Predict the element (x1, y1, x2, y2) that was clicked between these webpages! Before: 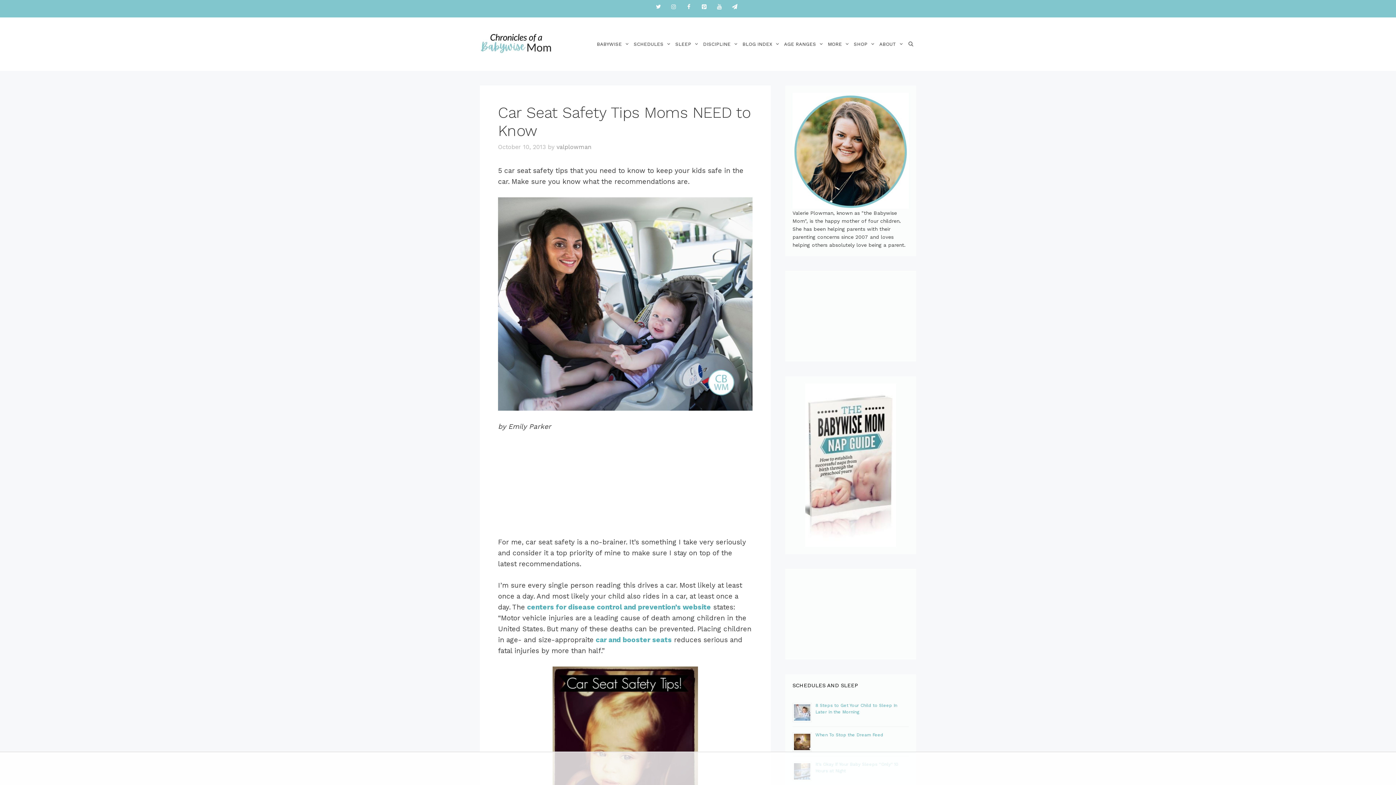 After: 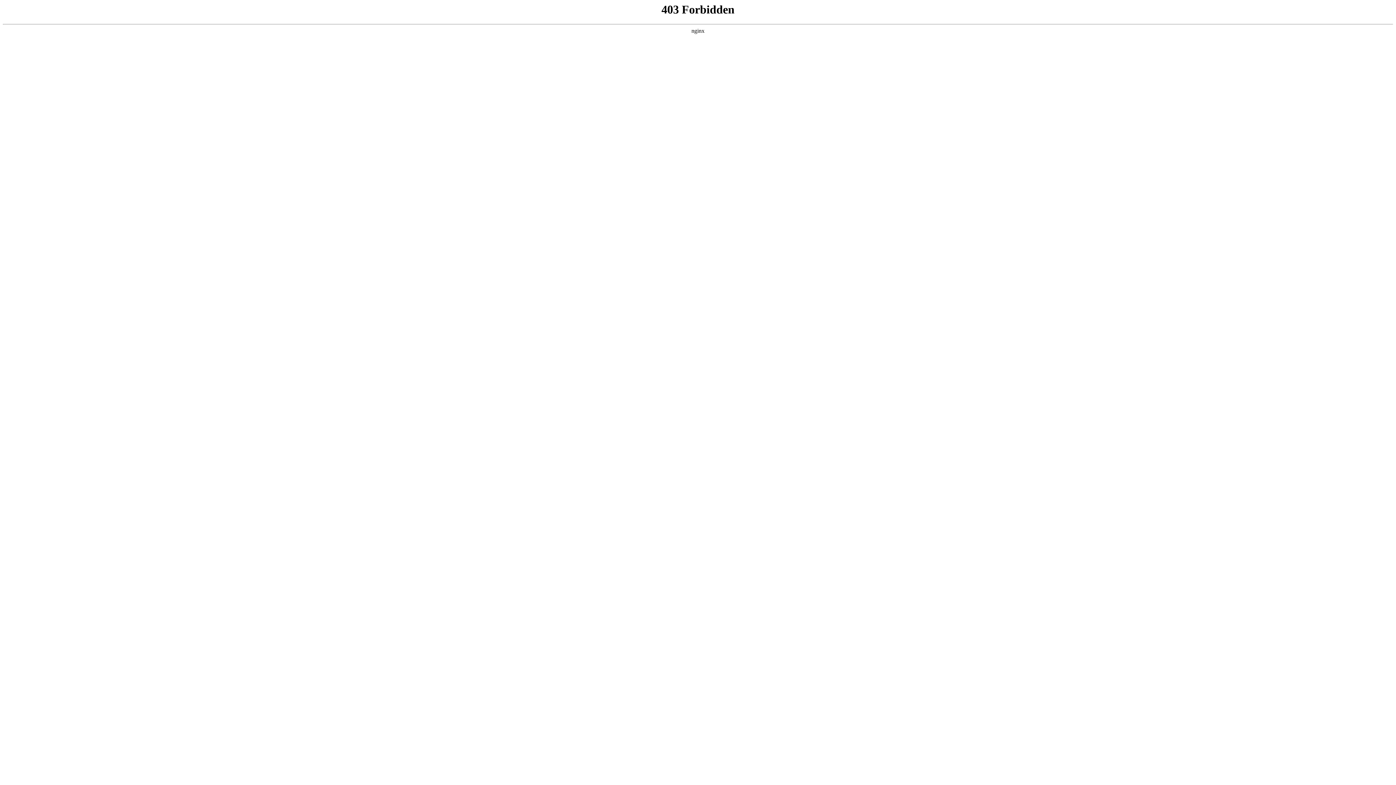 Action: bbox: (596, 635, 672, 644) label: car and booster seats